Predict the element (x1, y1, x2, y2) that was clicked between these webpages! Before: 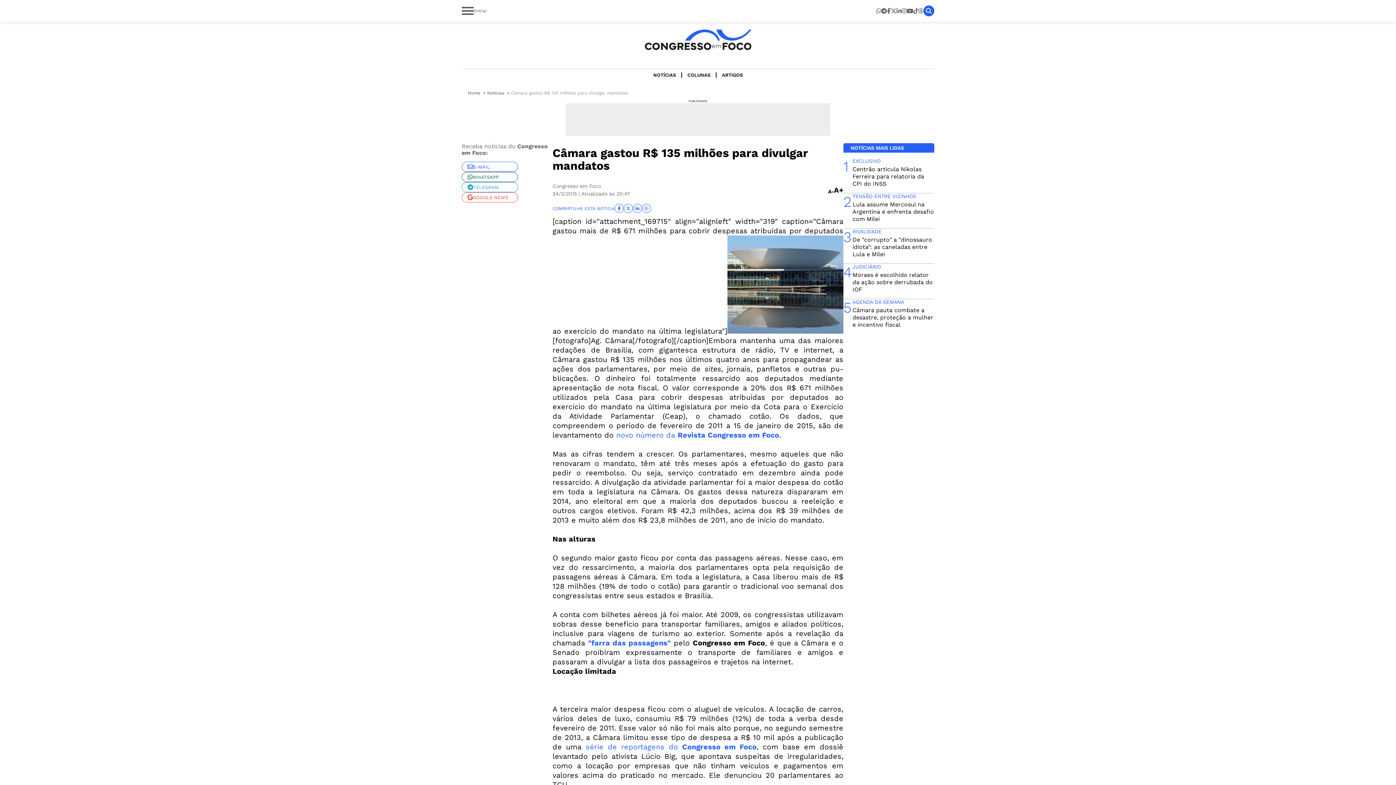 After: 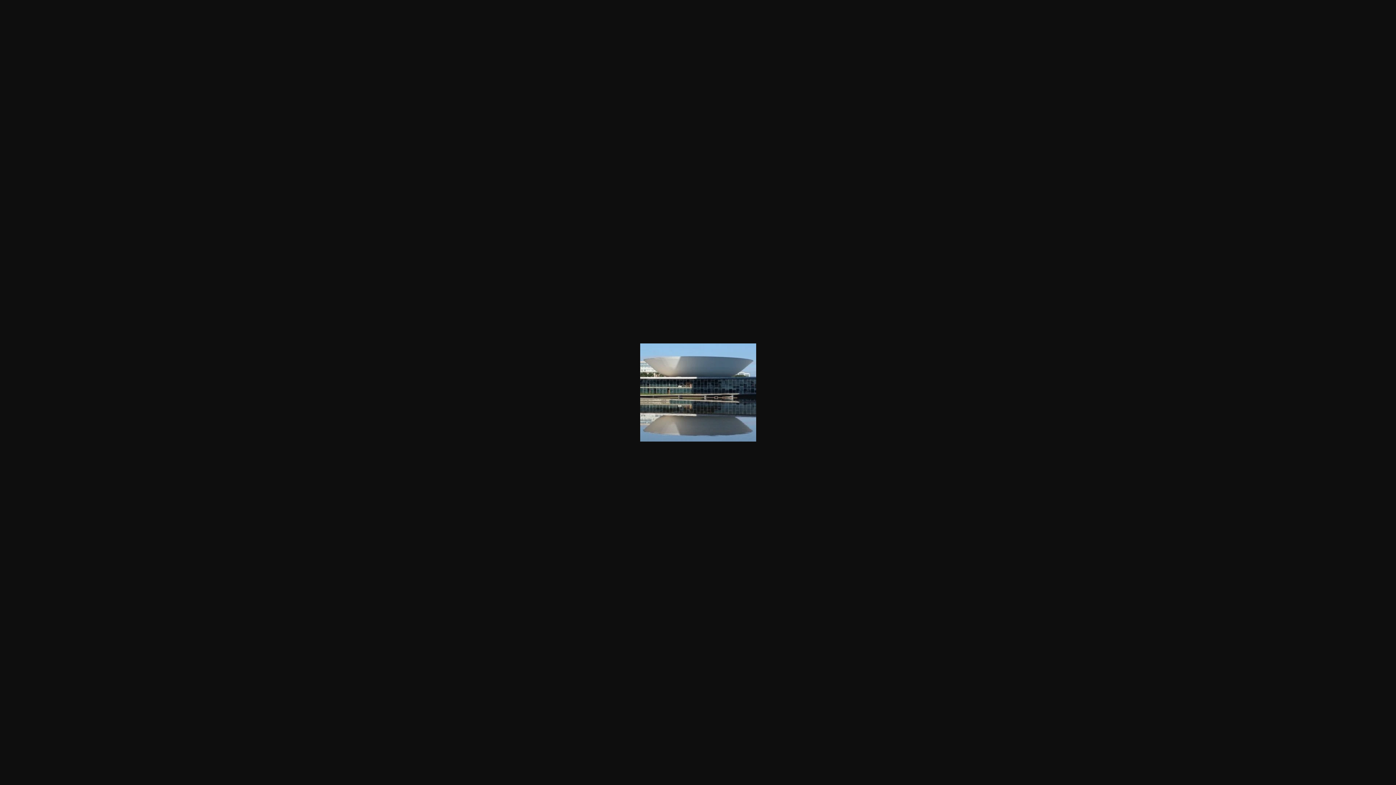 Action: bbox: (727, 326, 843, 335)